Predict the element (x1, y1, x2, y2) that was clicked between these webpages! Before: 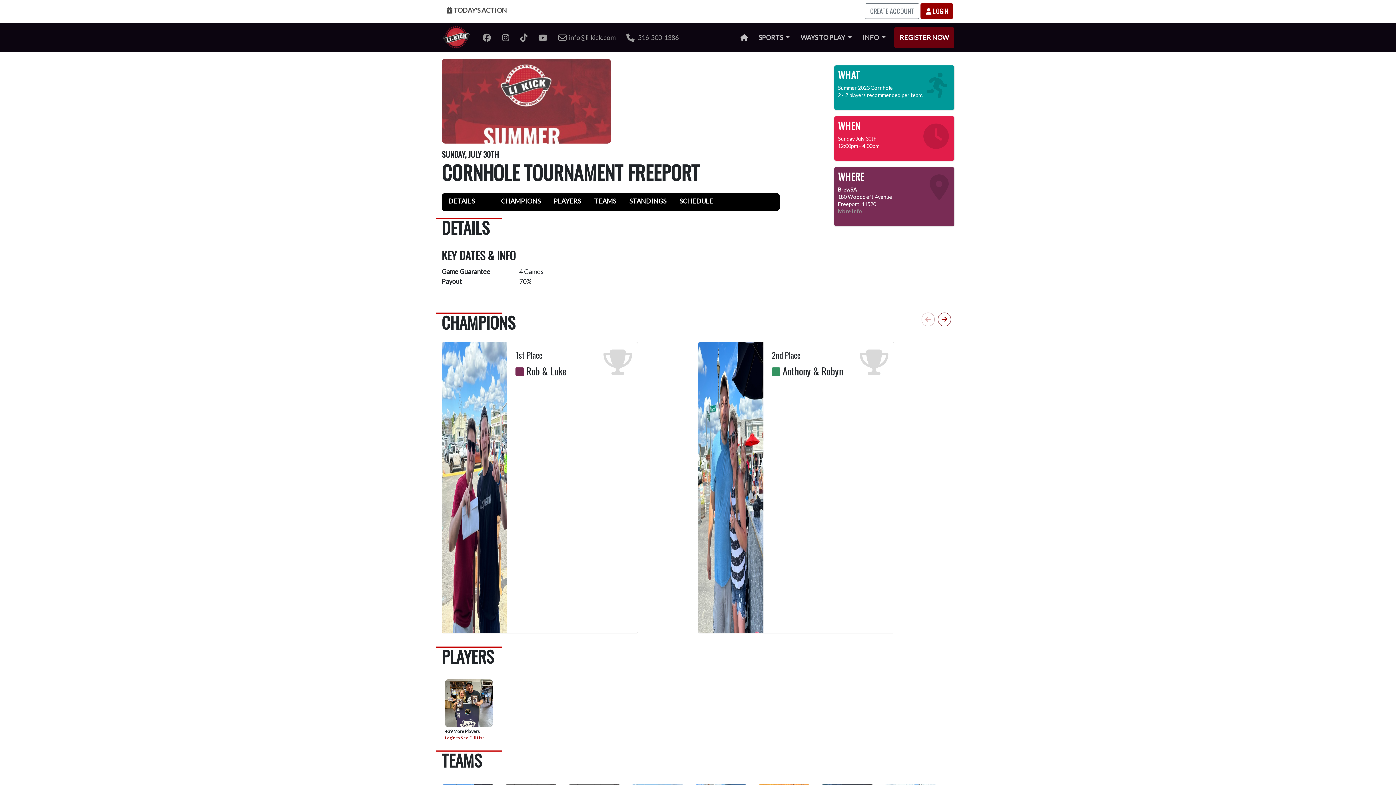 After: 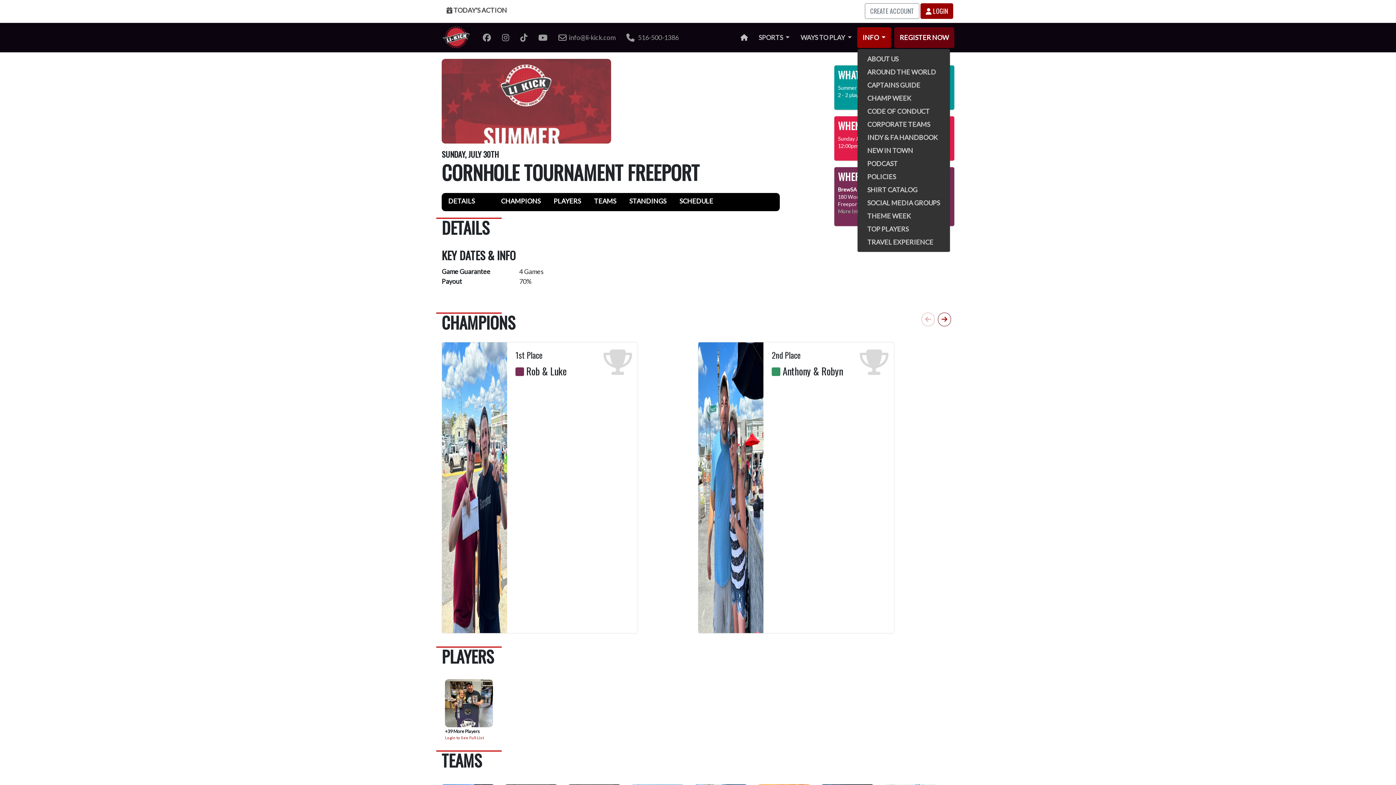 Action: bbox: (857, 27, 891, 47) label: INFO 